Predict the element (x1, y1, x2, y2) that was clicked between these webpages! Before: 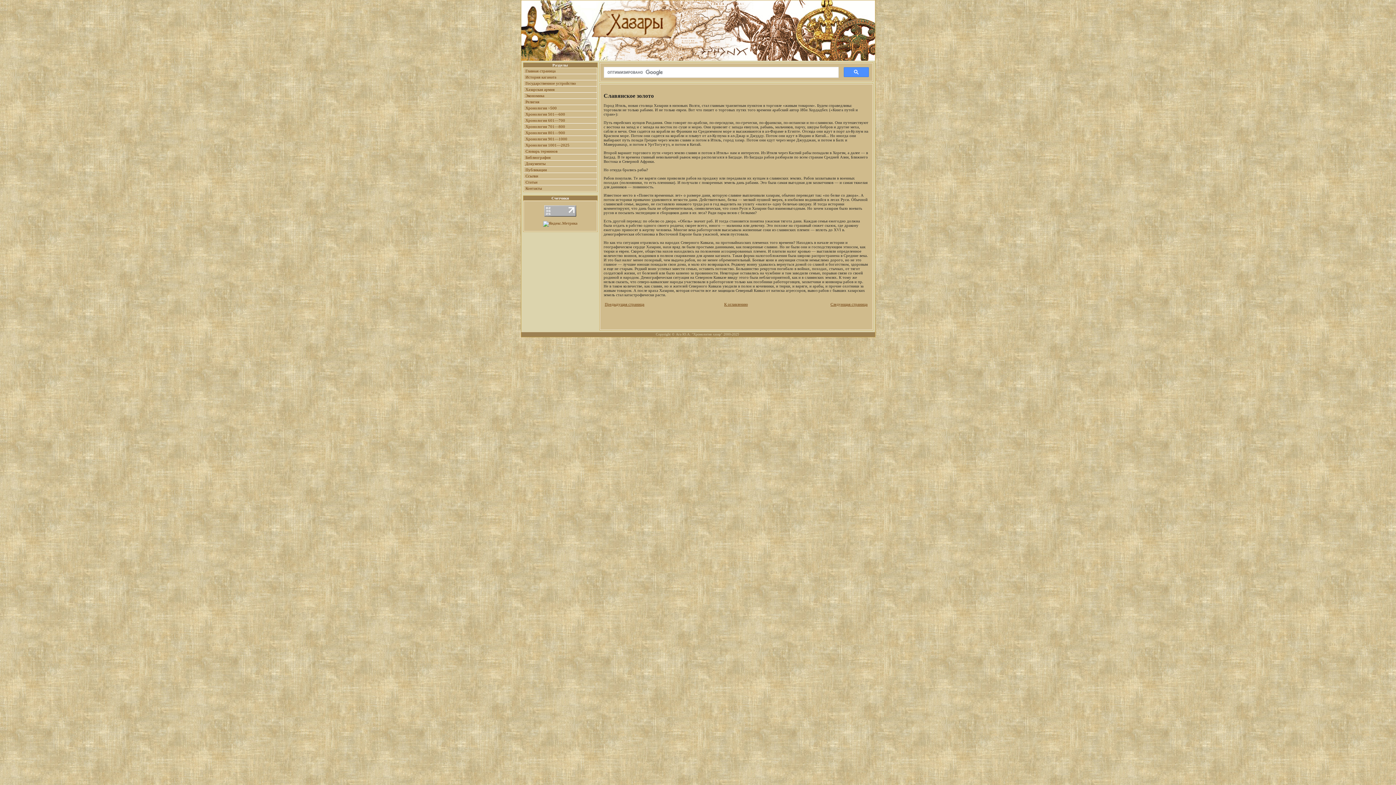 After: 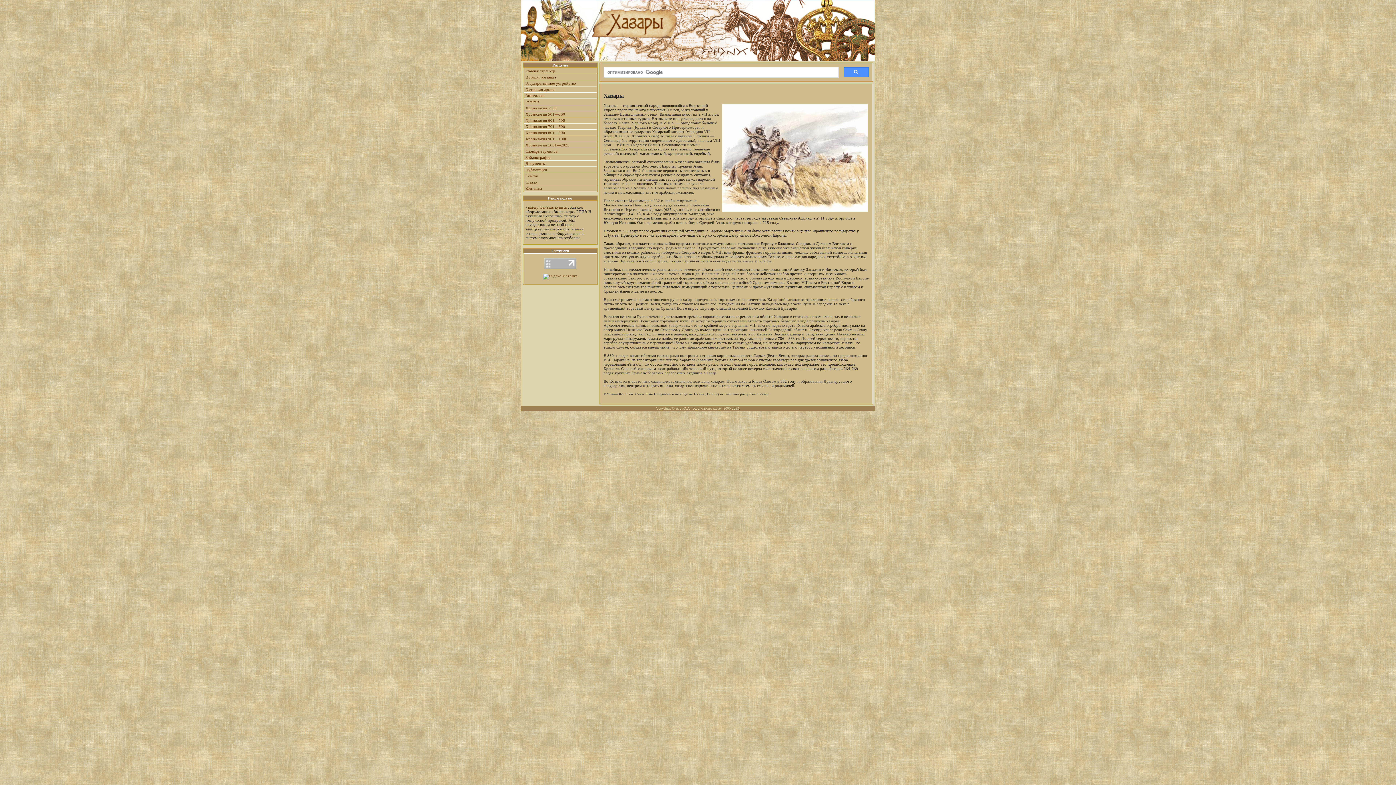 Action: bbox: (525, 68, 555, 73) label: Главная страница